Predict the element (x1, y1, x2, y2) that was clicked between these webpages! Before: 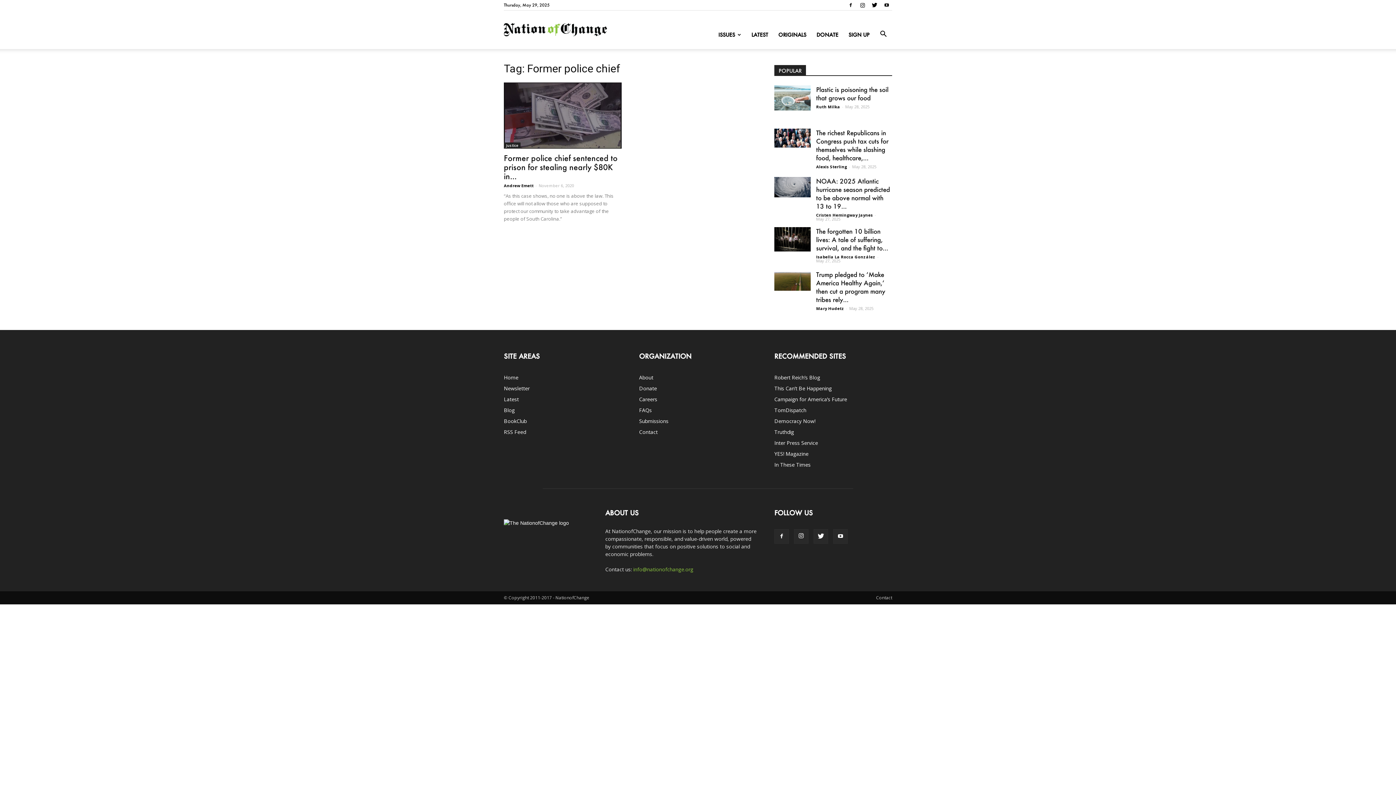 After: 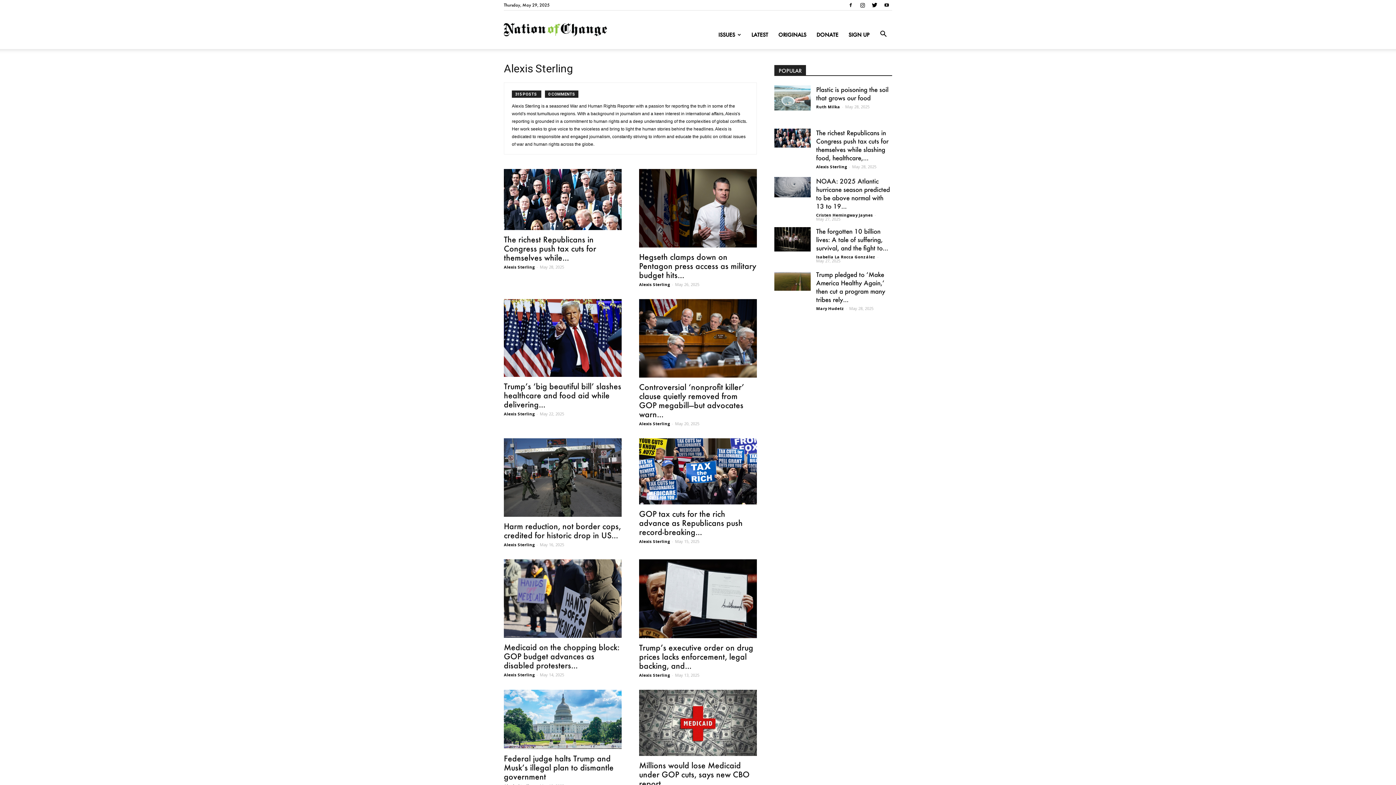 Action: bbox: (816, 164, 847, 169) label: Alexis Sterling